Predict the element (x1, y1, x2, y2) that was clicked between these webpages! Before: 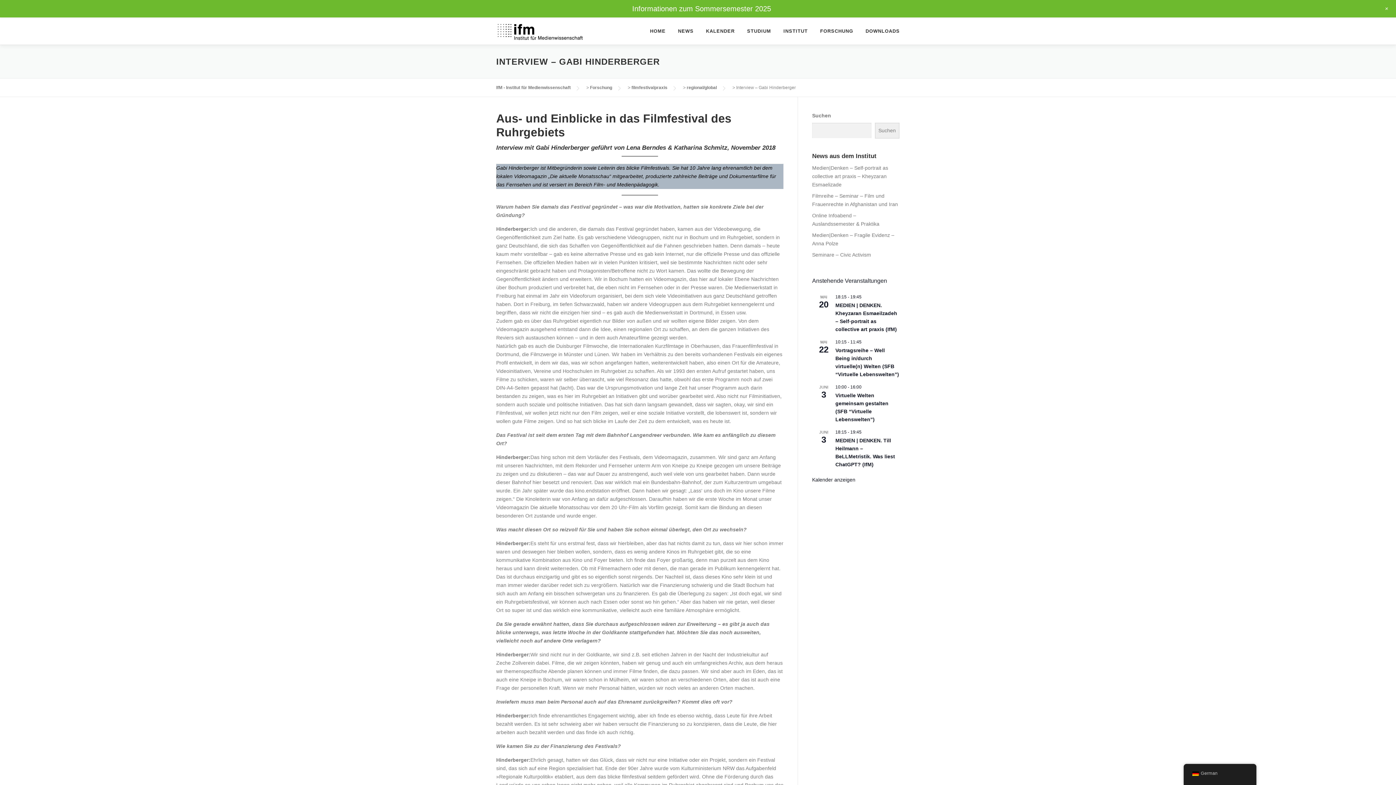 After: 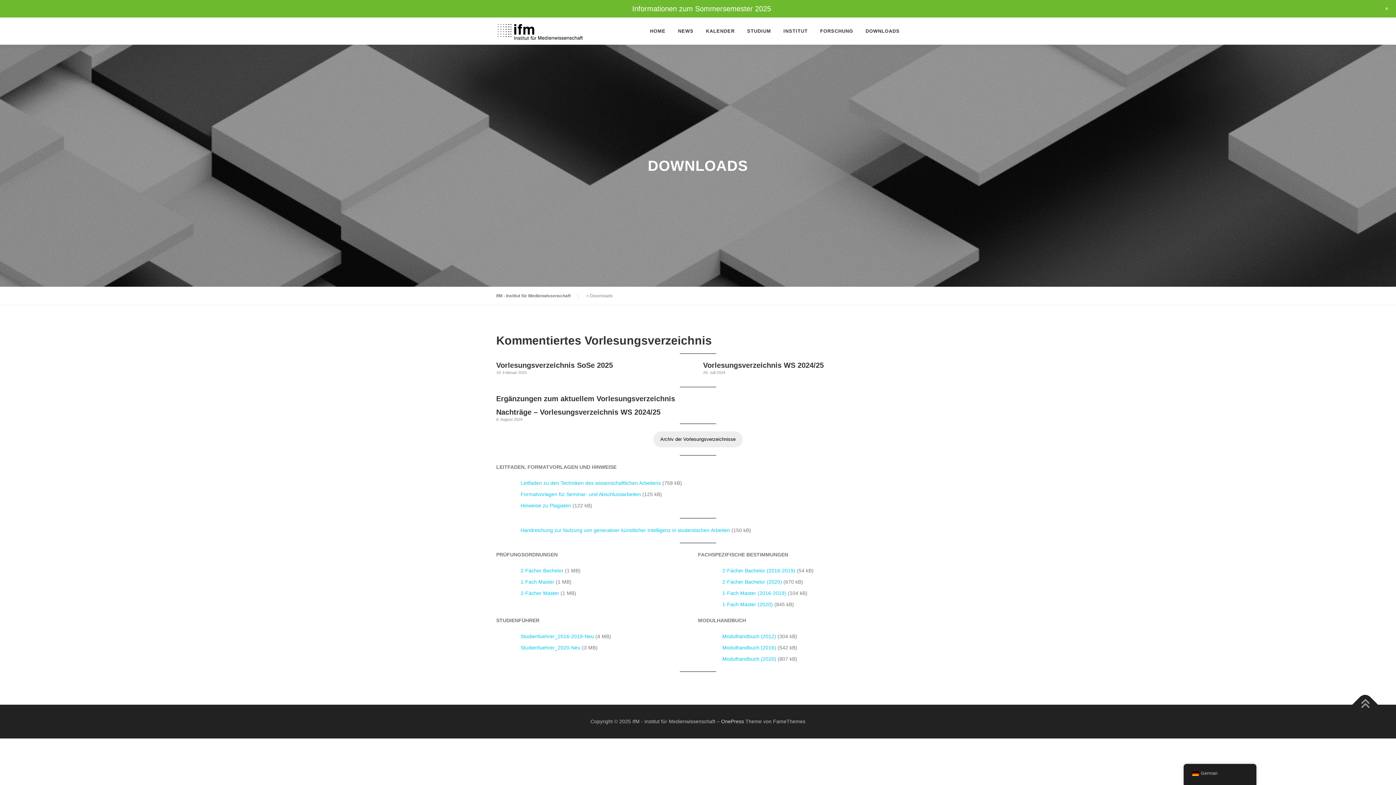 Action: bbox: (859, 17, 900, 44) label: DOWNLOADS